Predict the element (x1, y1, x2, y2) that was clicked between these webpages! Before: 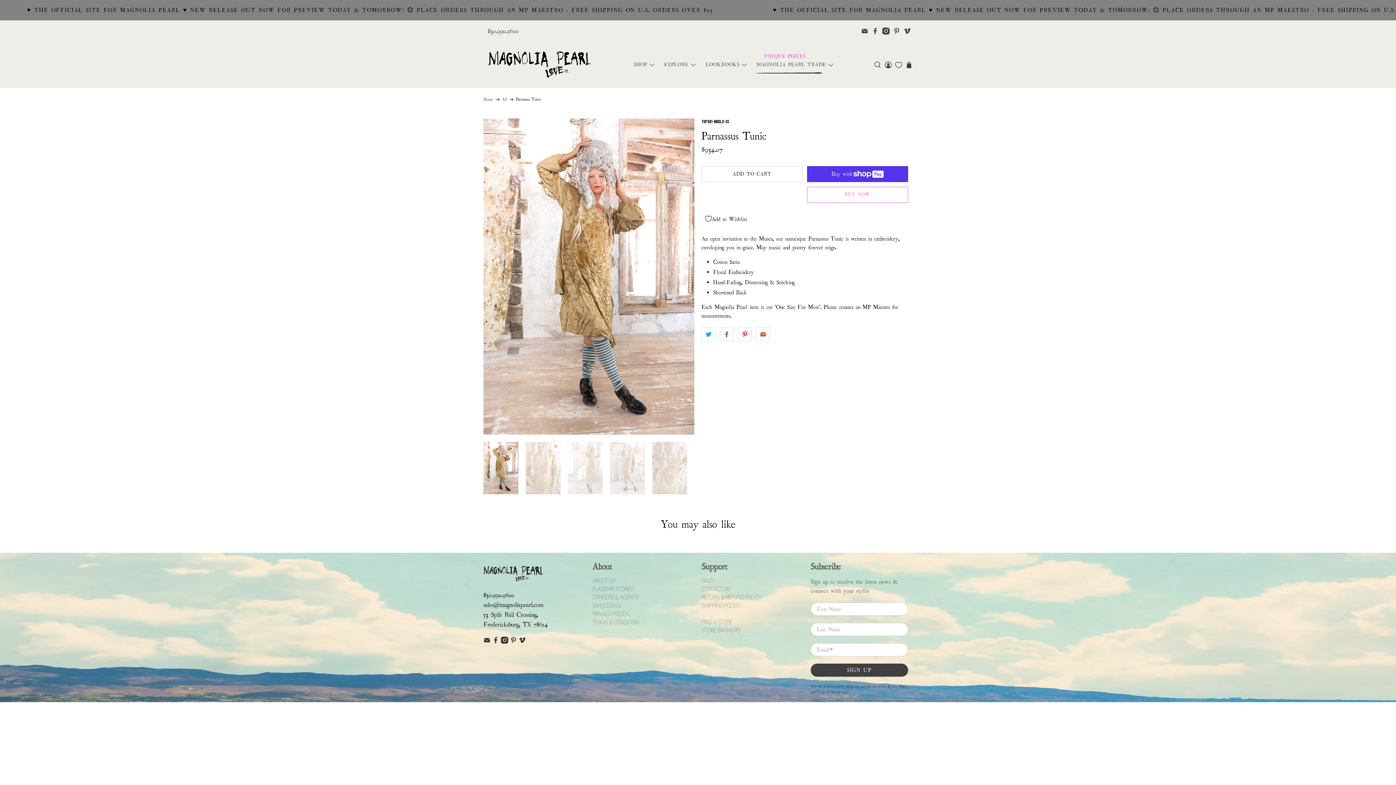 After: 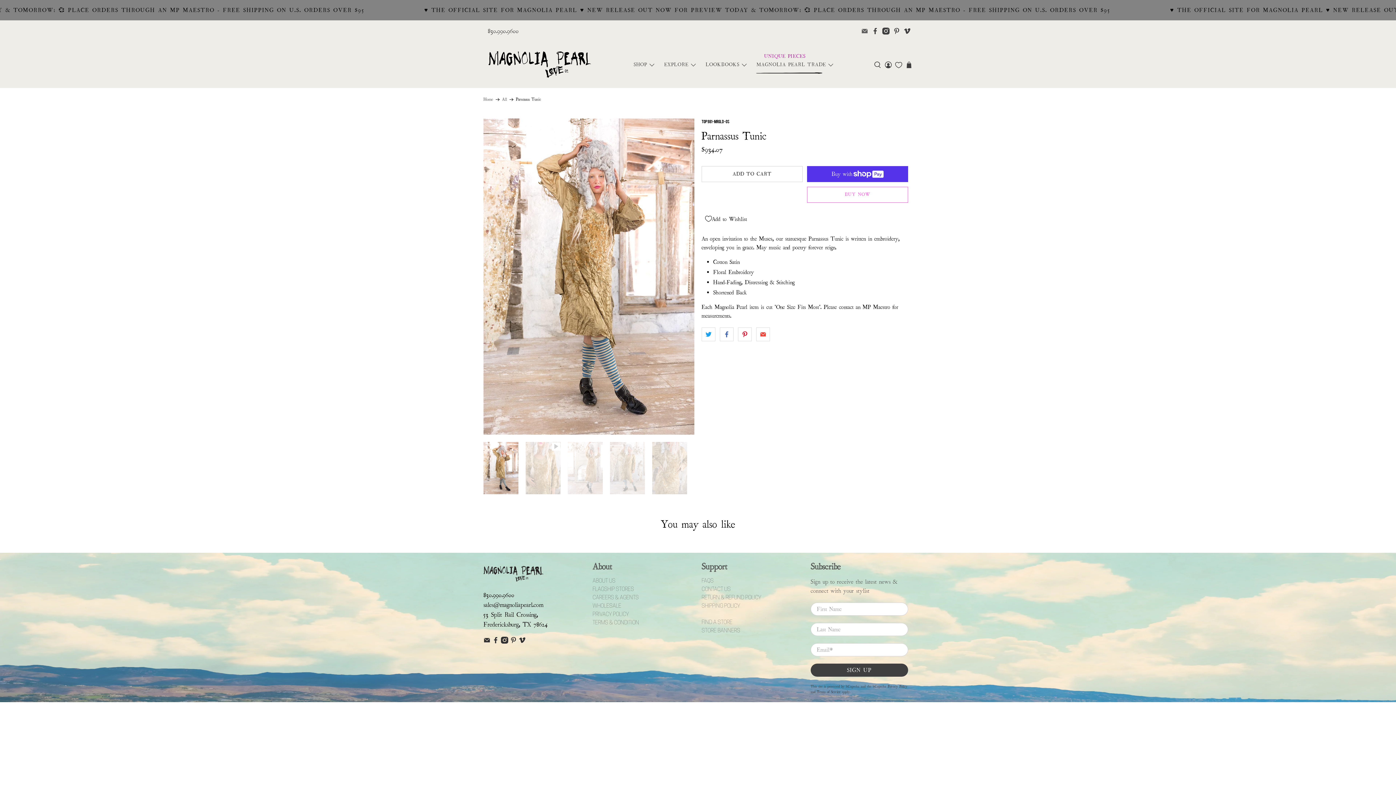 Action: bbox: (861, 27, 868, 34)